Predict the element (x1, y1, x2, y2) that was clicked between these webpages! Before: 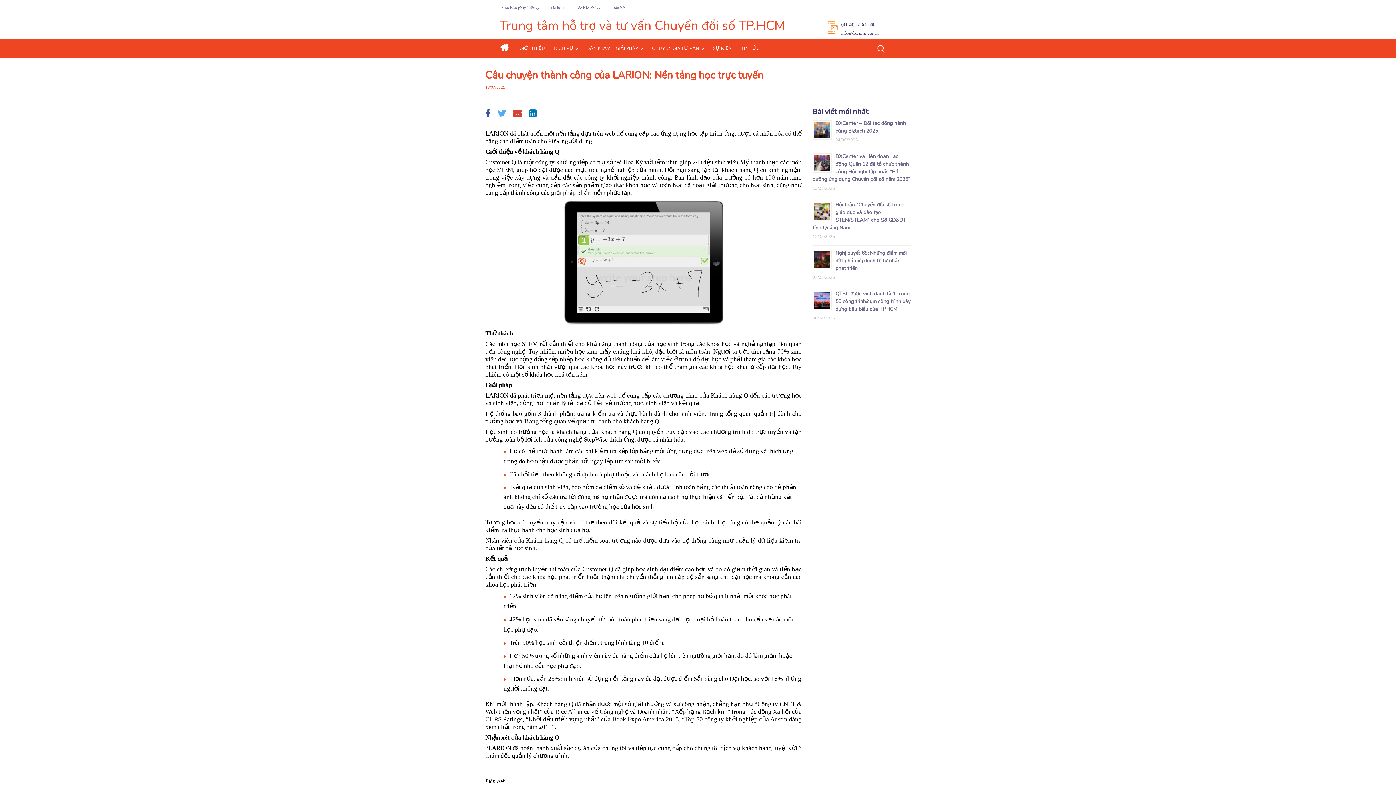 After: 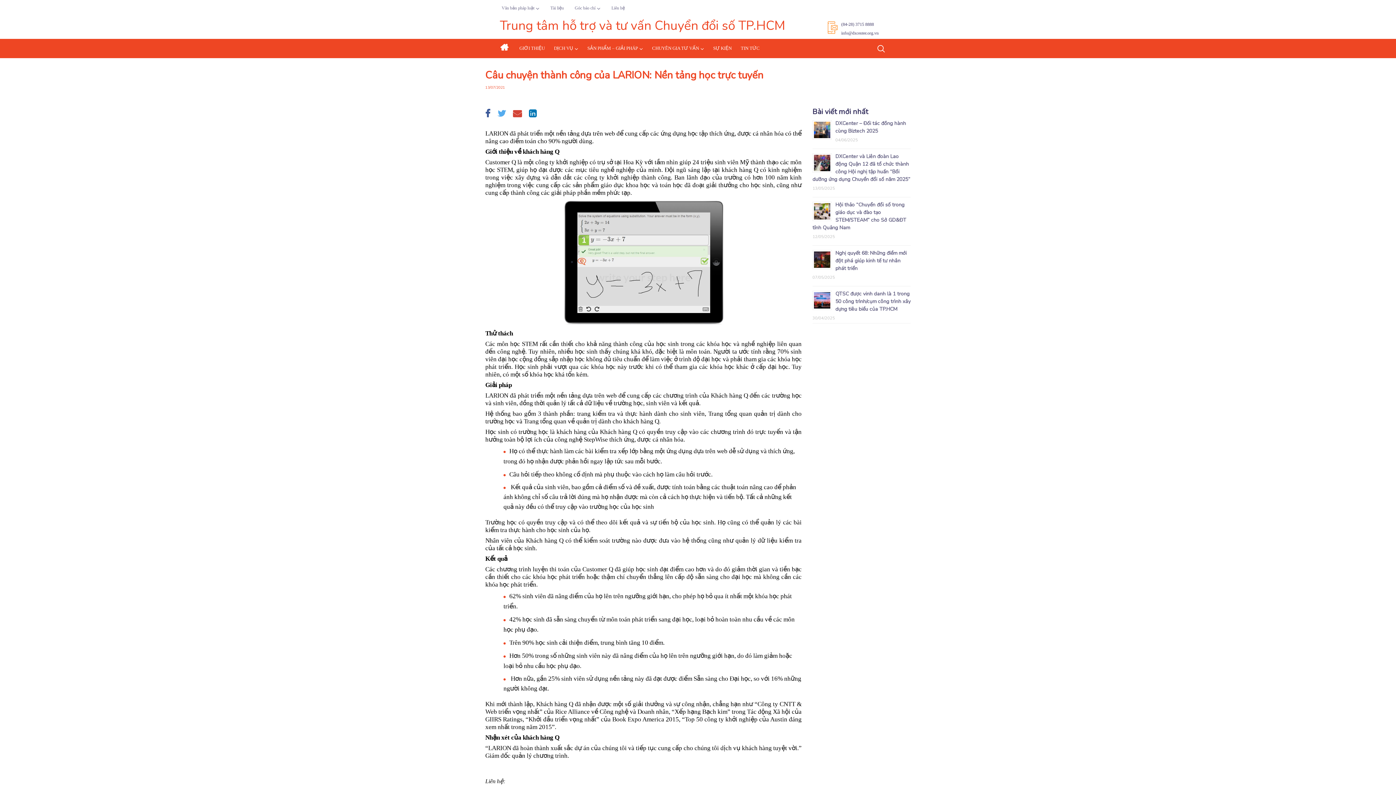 Action: bbox: (497, 109, 505, 119)